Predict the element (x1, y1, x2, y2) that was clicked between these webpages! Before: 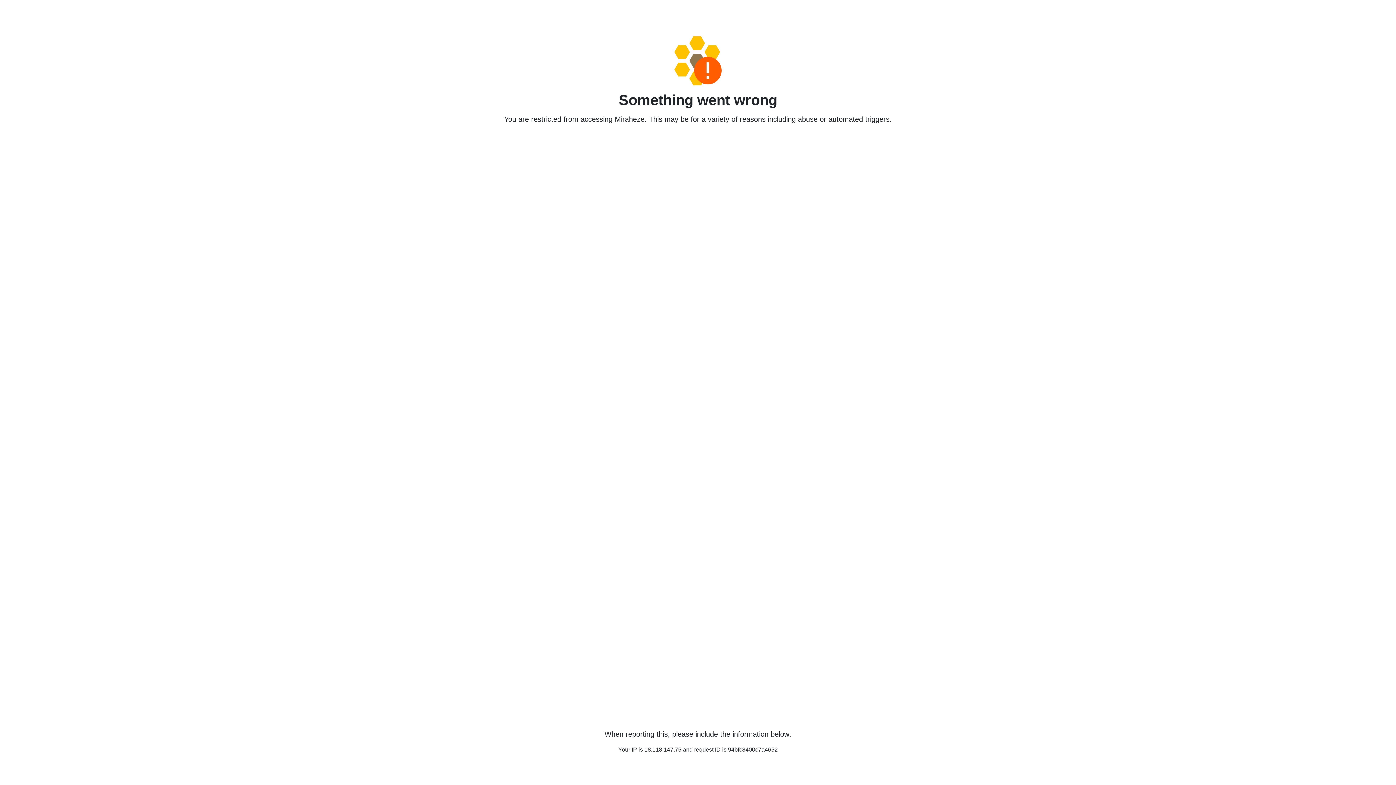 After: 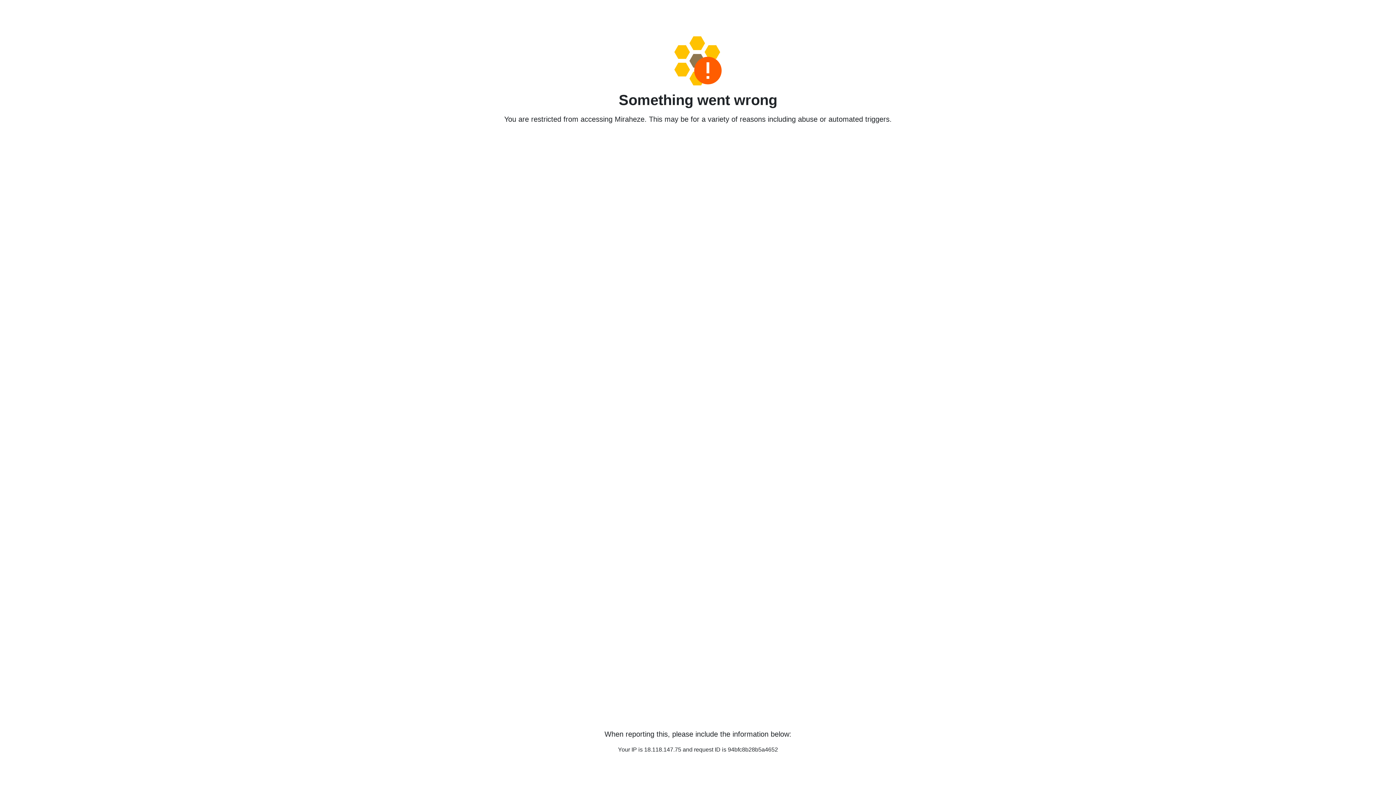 Action: bbox: (458, 36, 938, 85)